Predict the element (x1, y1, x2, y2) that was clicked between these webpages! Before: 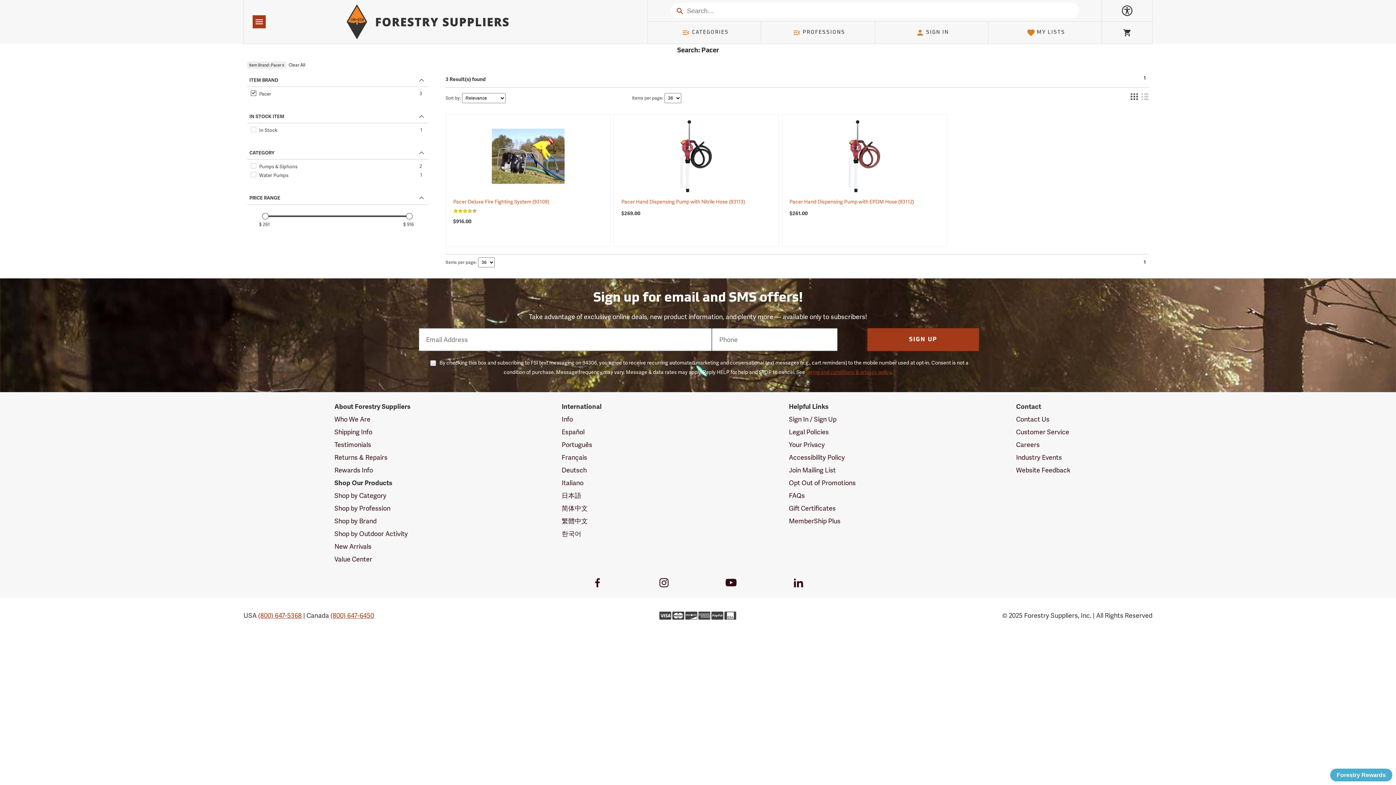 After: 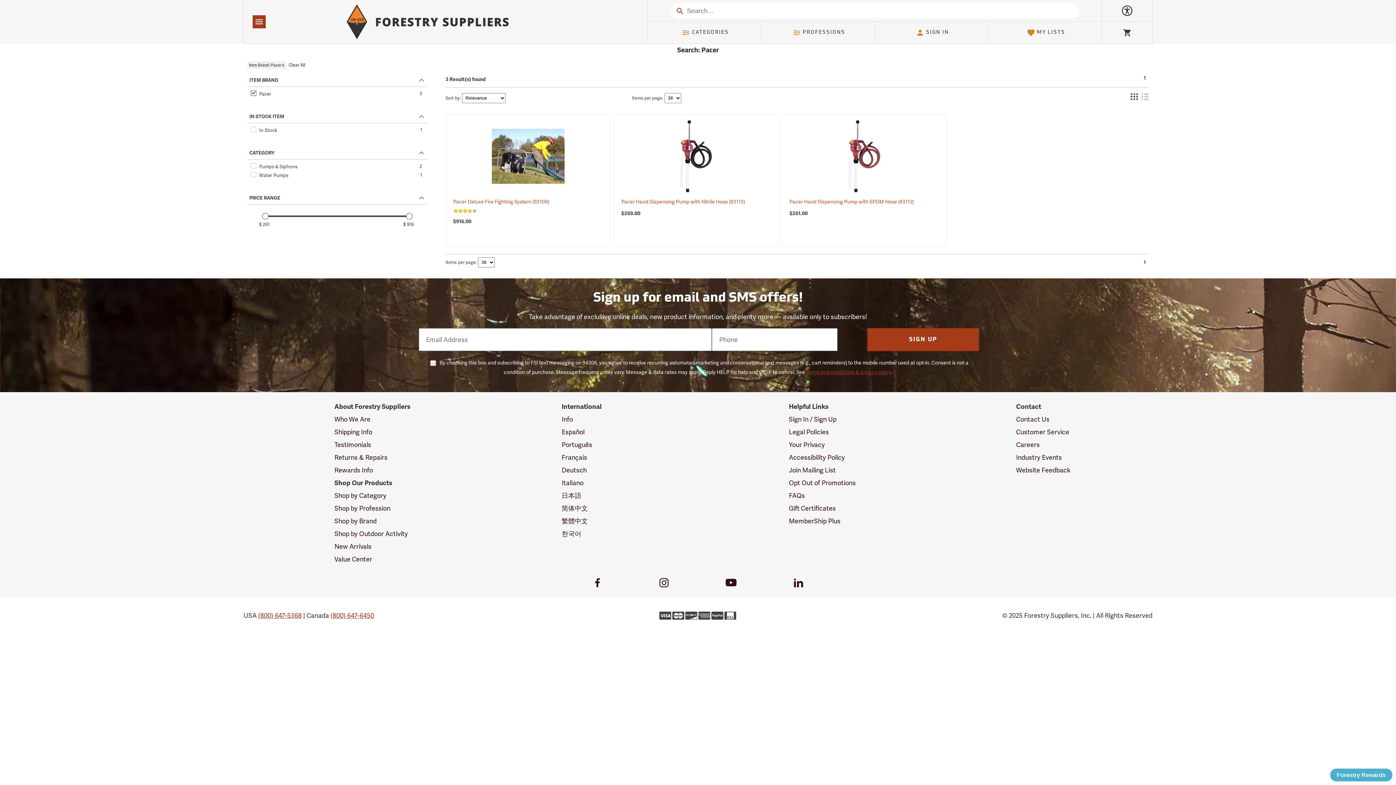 Action: bbox: (1130, 93, 1138, 101)